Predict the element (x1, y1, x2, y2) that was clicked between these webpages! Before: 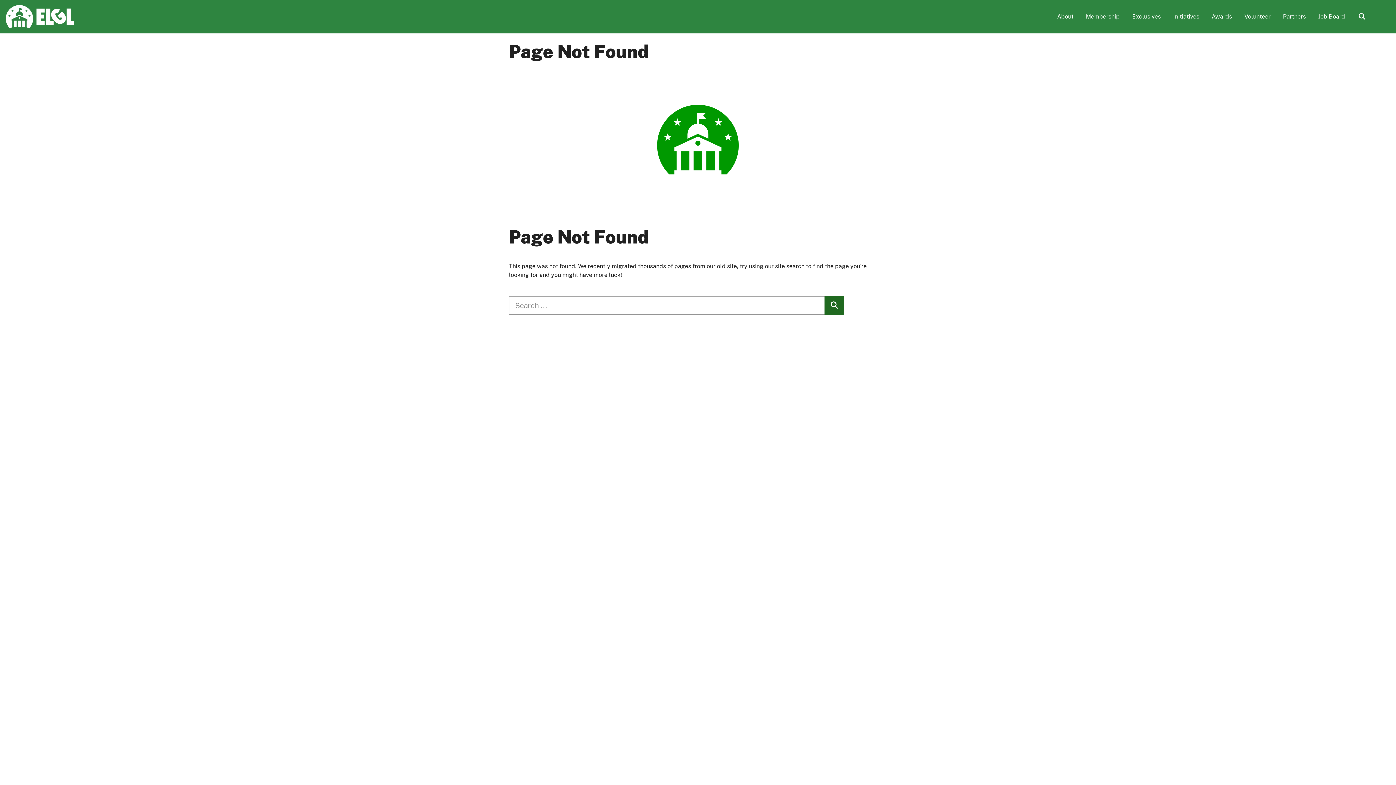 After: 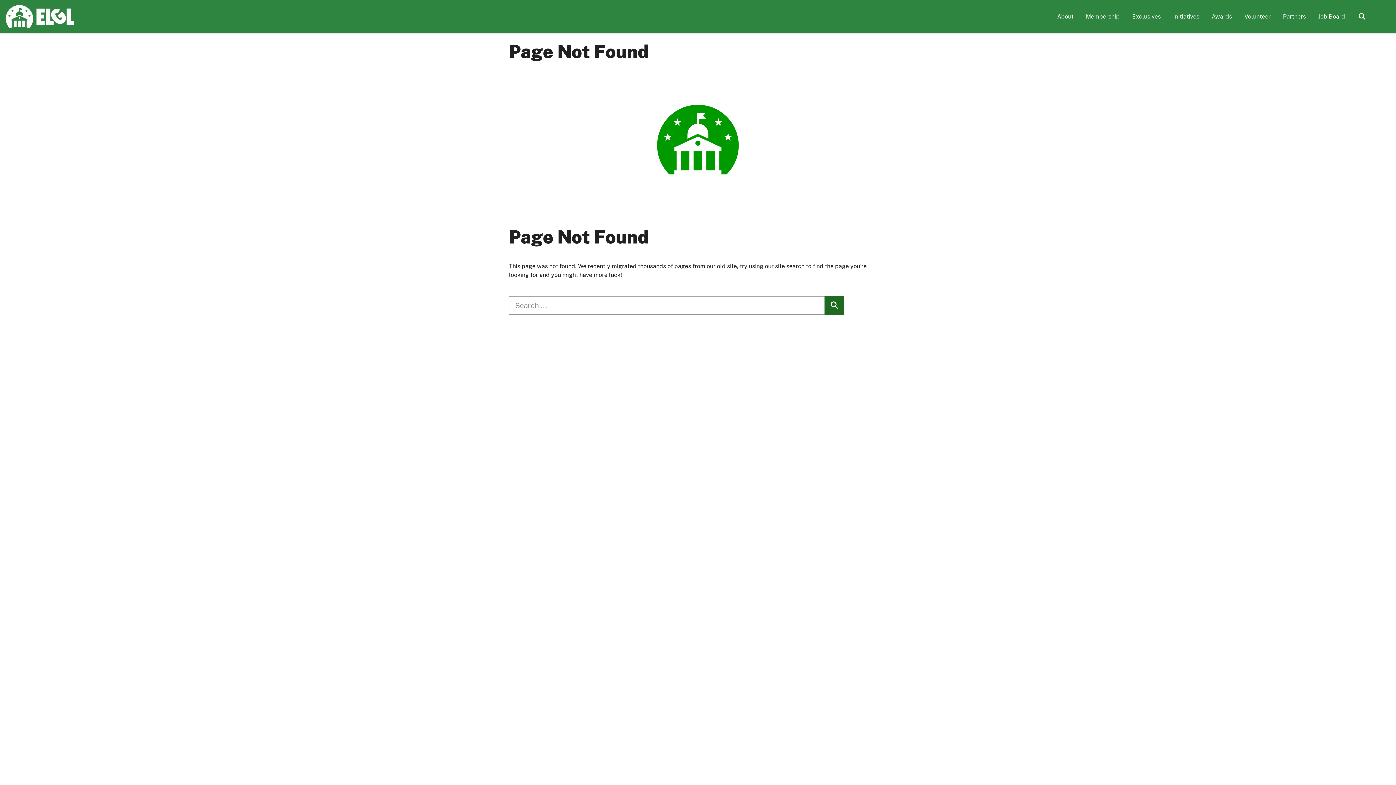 Action: label: Search bbox: (824, 296, 844, 314)